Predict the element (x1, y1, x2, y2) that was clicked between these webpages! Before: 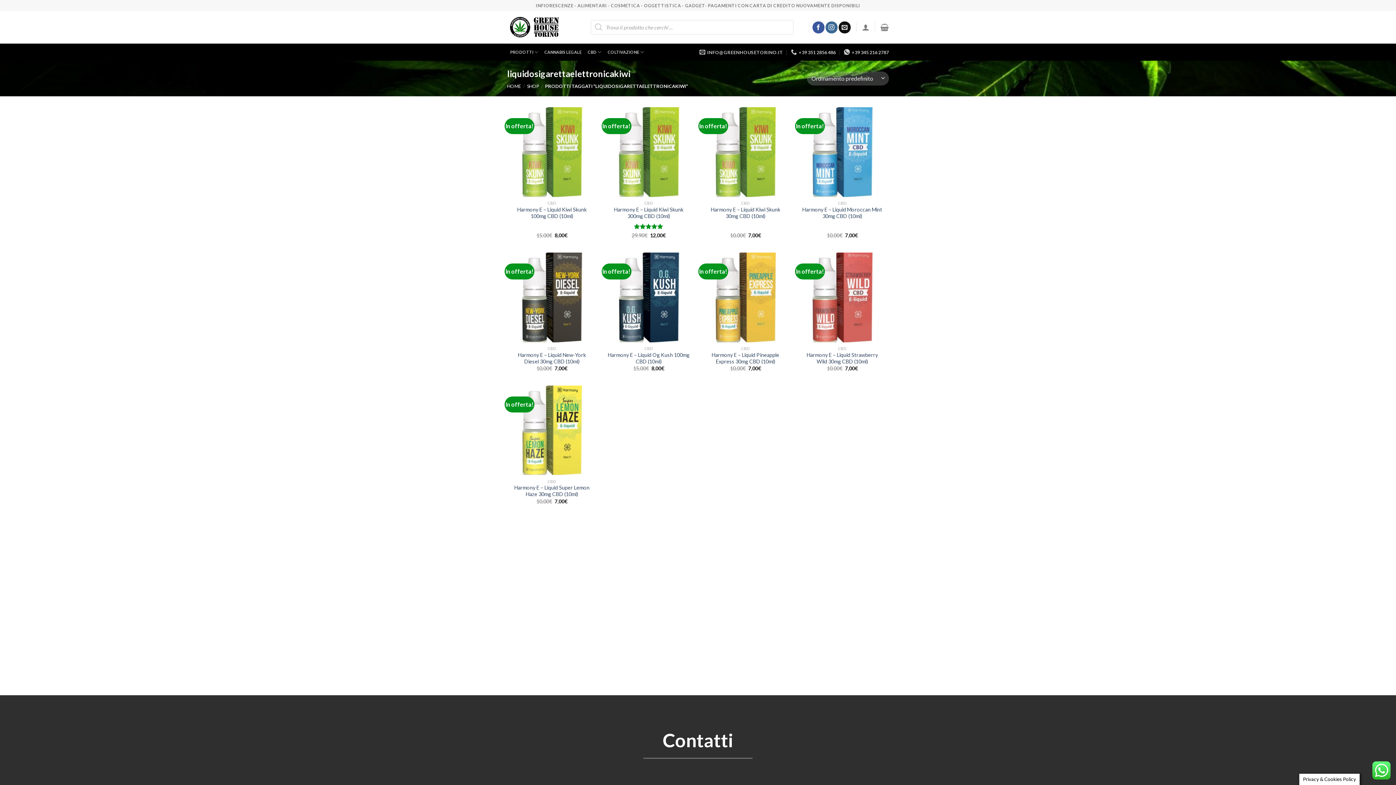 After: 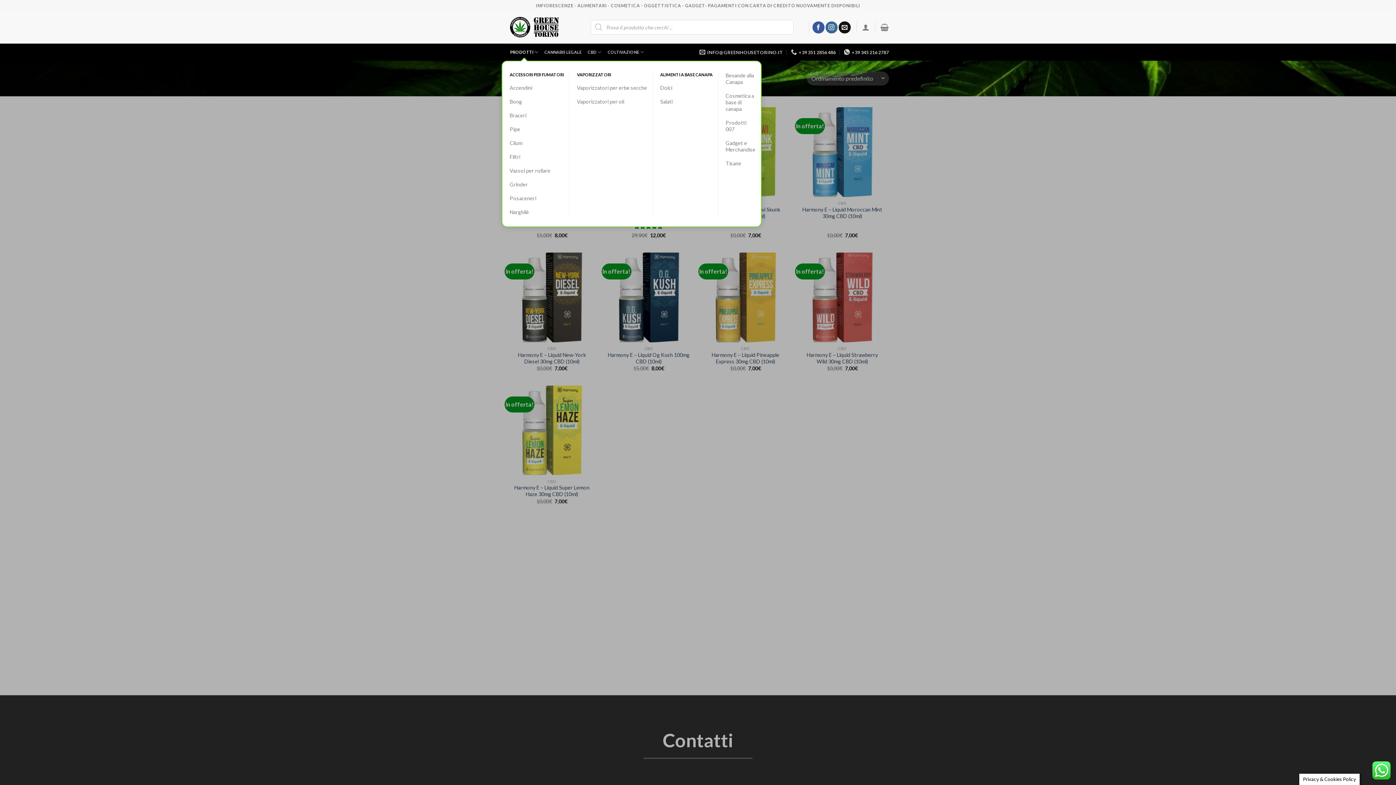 Action: label: PRODOTTI bbox: (507, 43, 541, 60)